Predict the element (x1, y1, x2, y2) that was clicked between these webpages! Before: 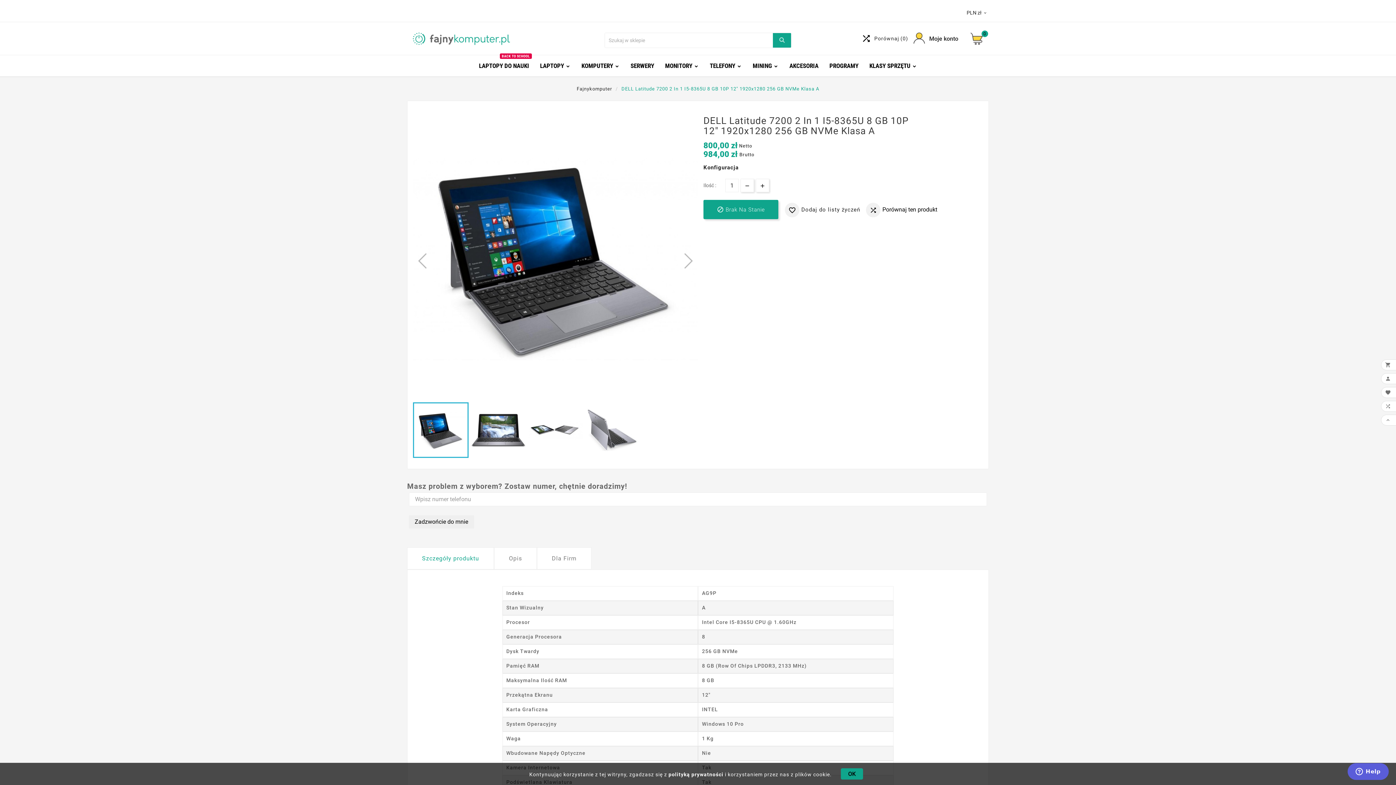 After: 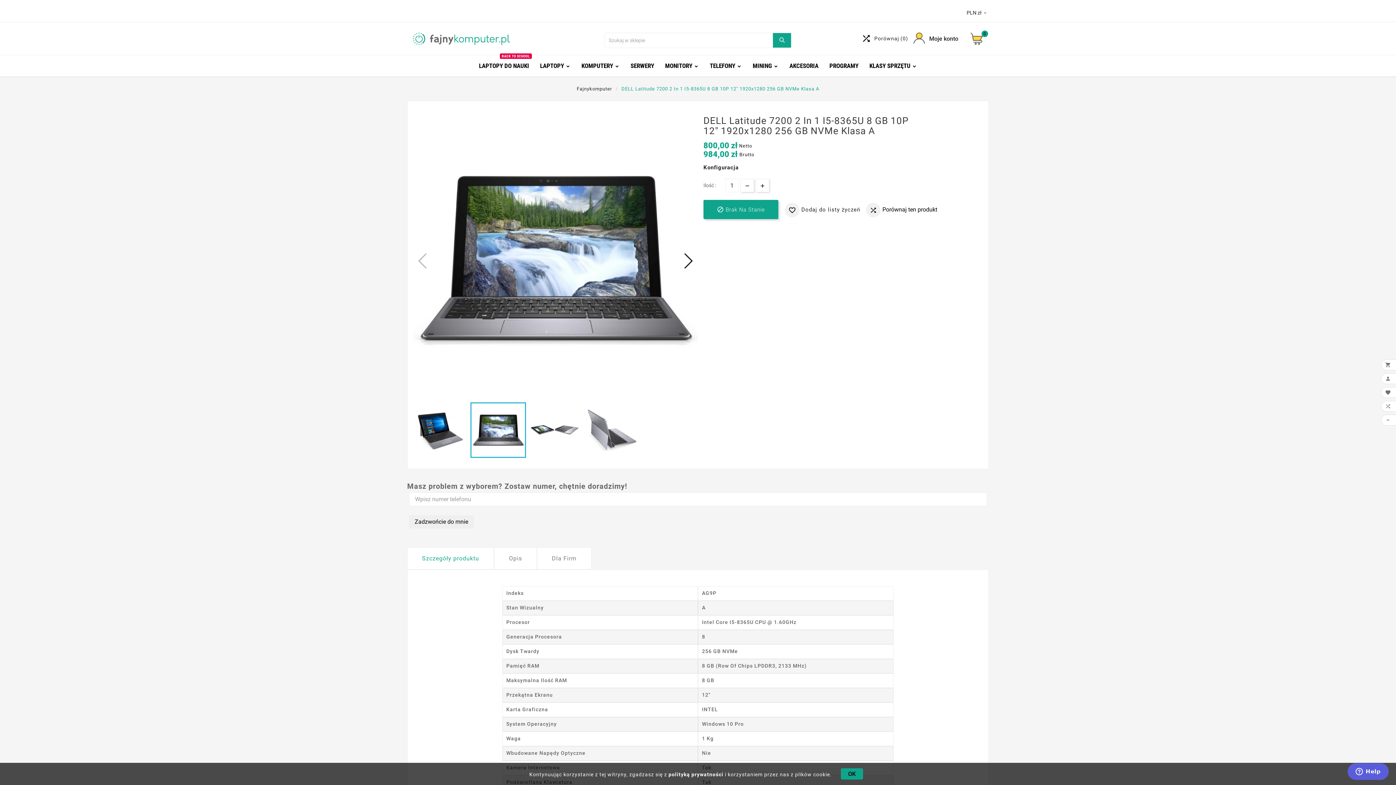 Action: bbox: (682, 252, 694, 269)